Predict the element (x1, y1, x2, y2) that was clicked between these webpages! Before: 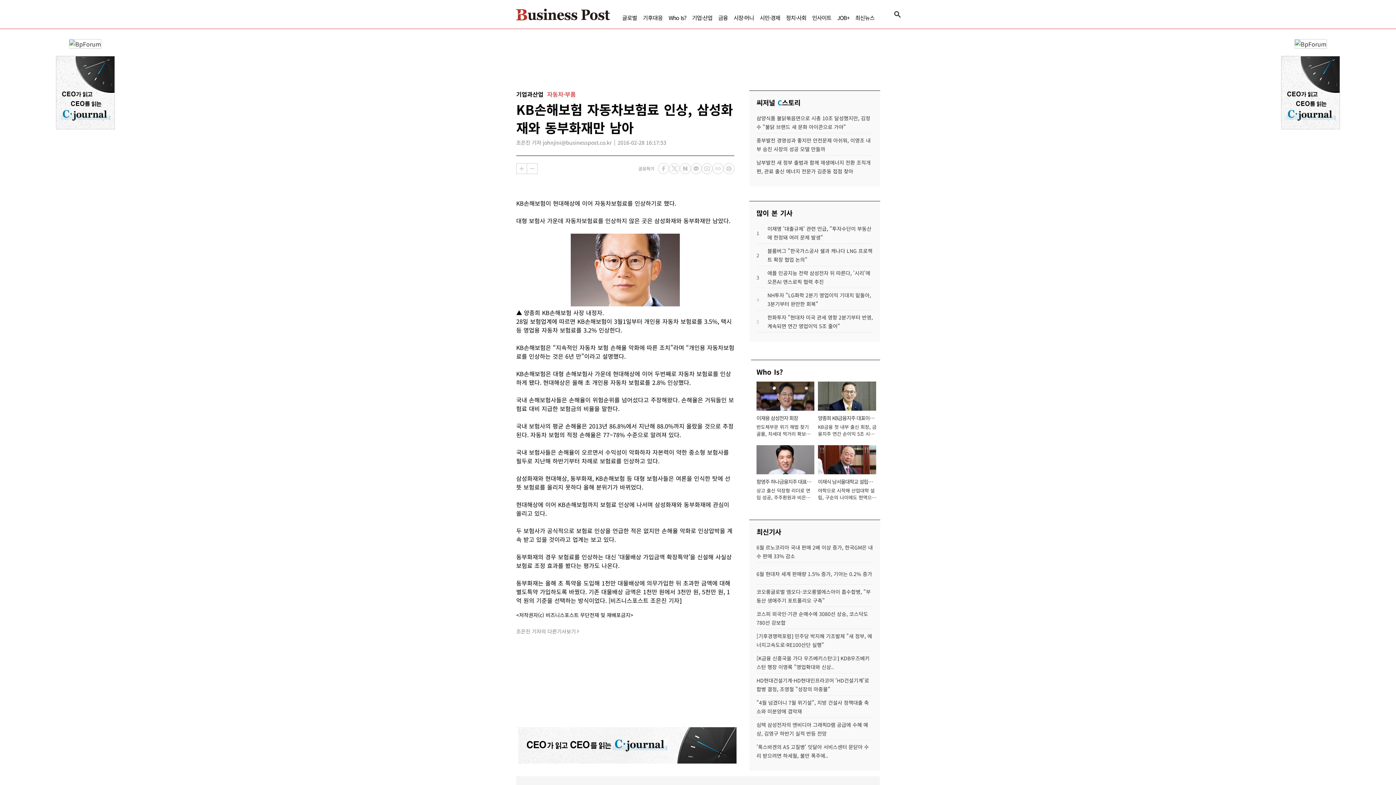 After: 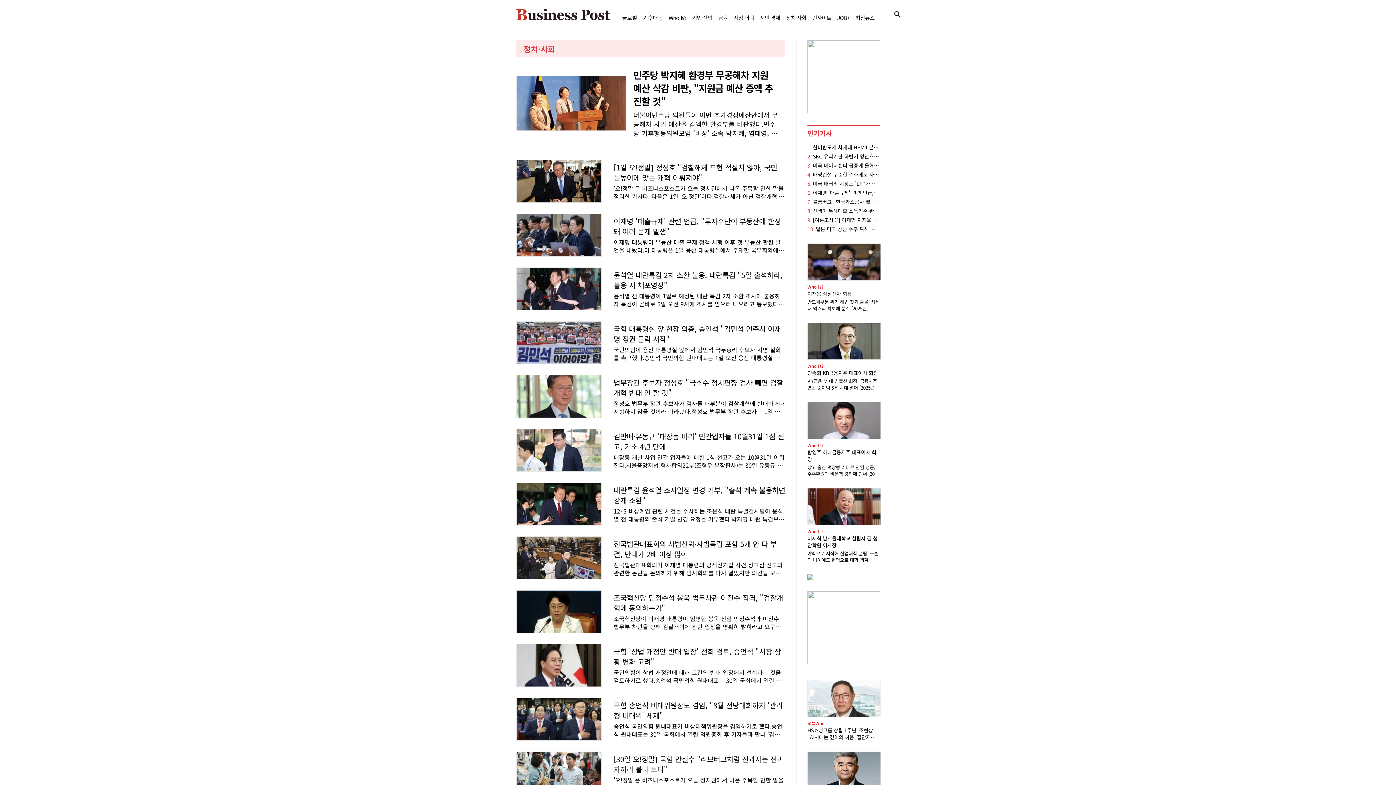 Action: label: 정치·사회 bbox: (786, 13, 806, 21)